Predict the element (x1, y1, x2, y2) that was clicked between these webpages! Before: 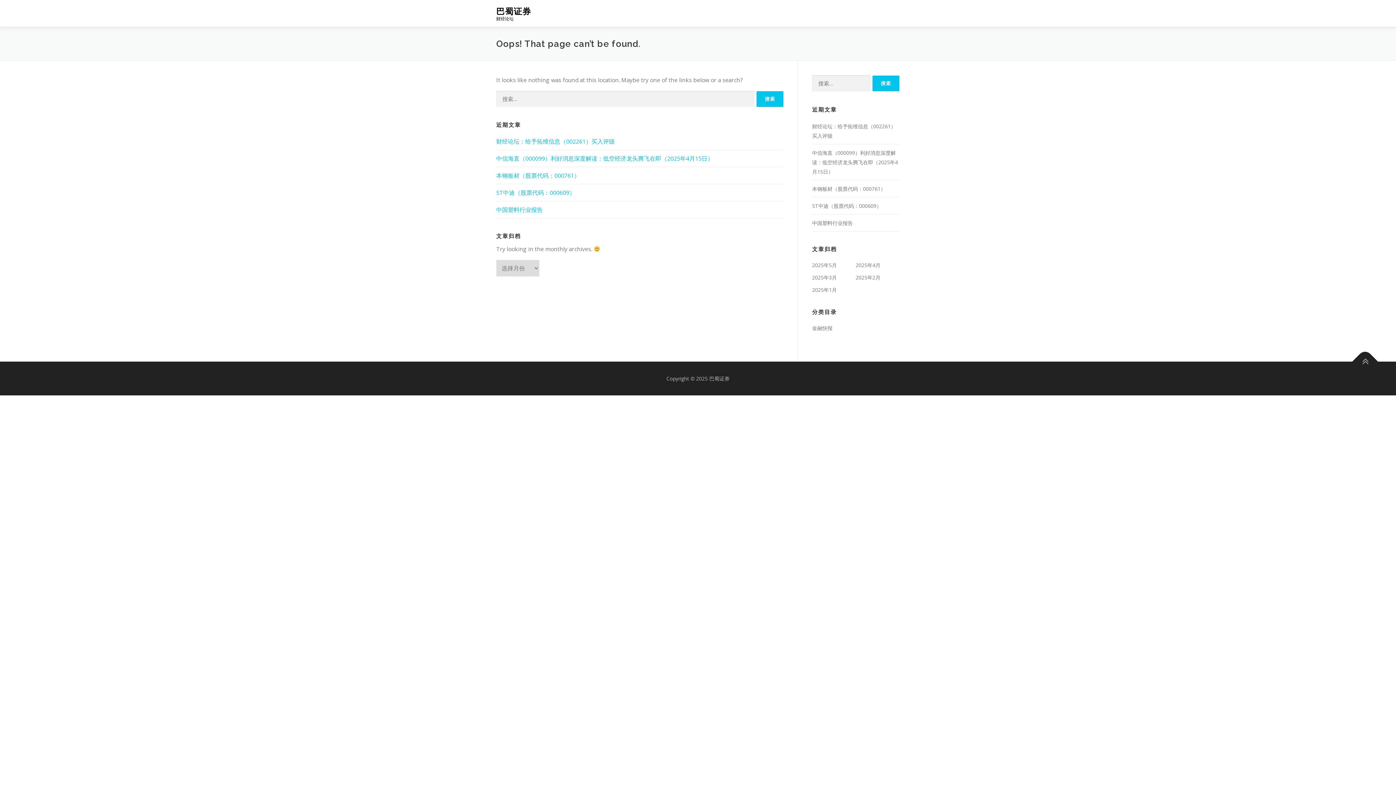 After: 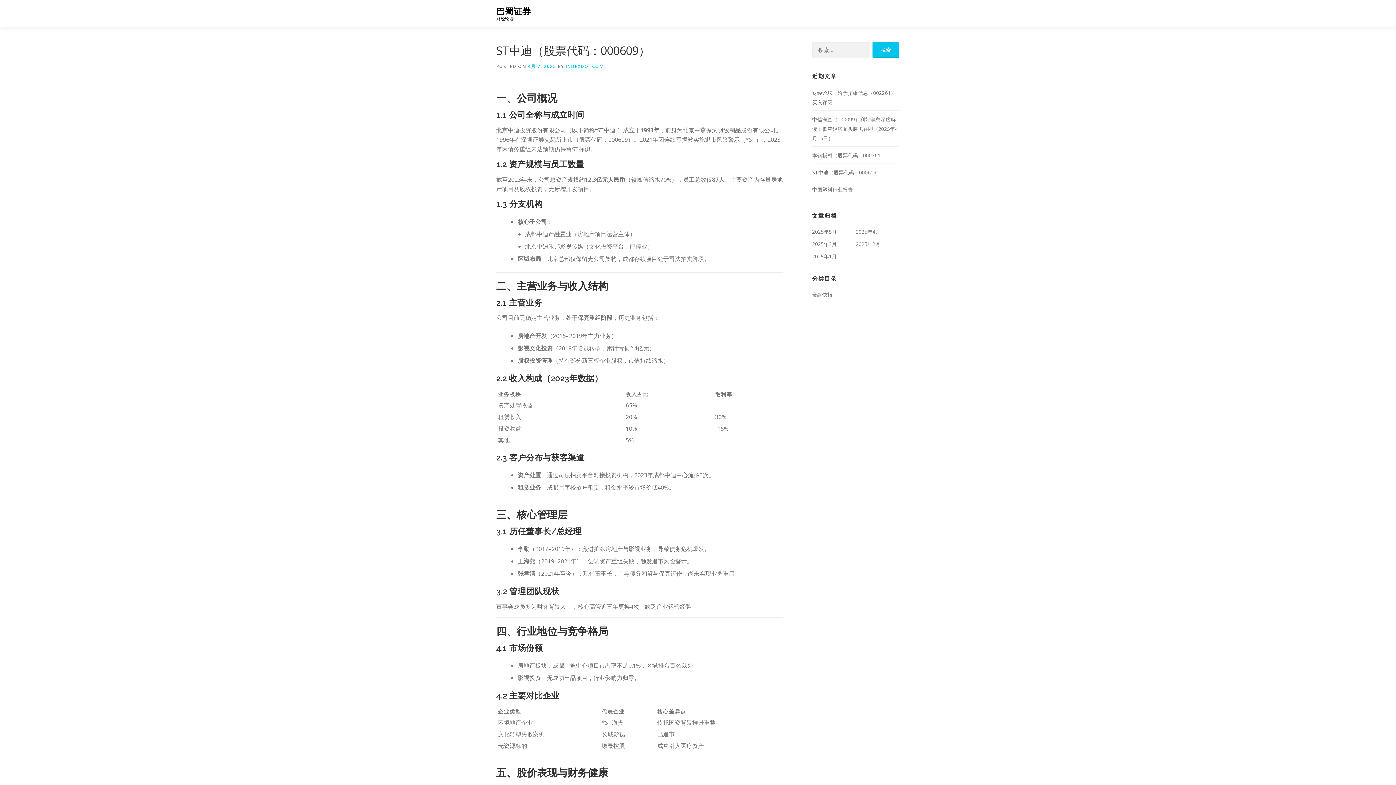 Action: label: ST中迪（股票代码：000609） bbox: (812, 202, 881, 209)